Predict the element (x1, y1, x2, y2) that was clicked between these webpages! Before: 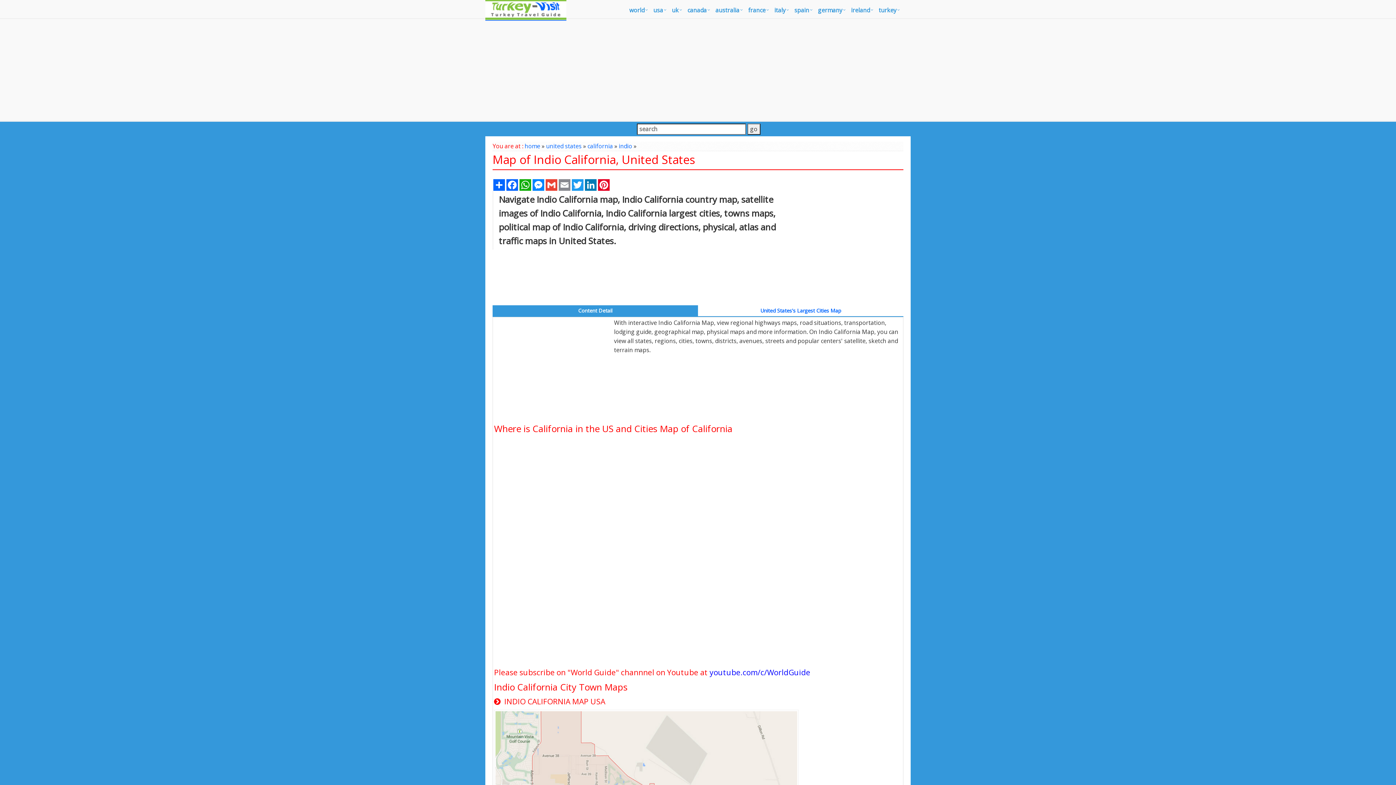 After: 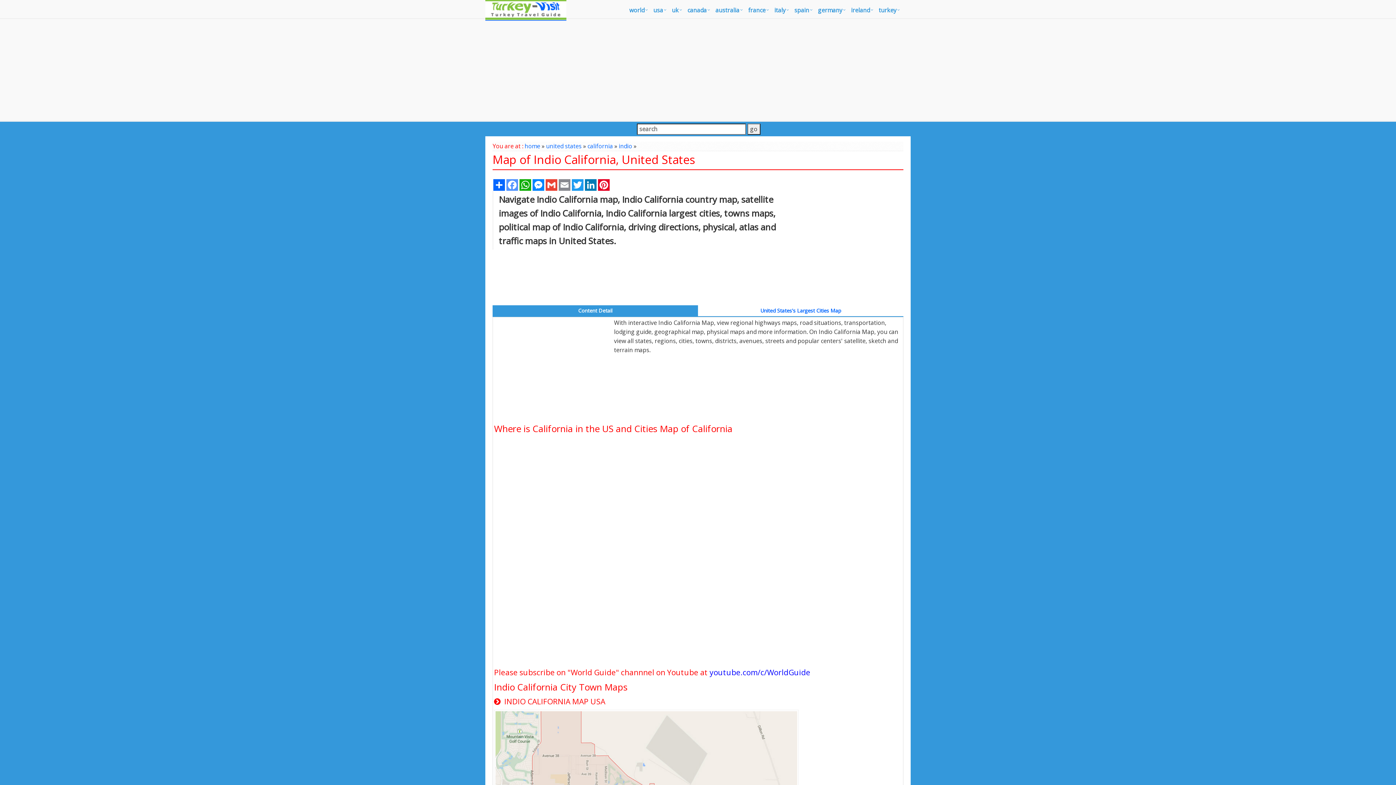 Action: bbox: (505, 179, 518, 190) label: Facebook